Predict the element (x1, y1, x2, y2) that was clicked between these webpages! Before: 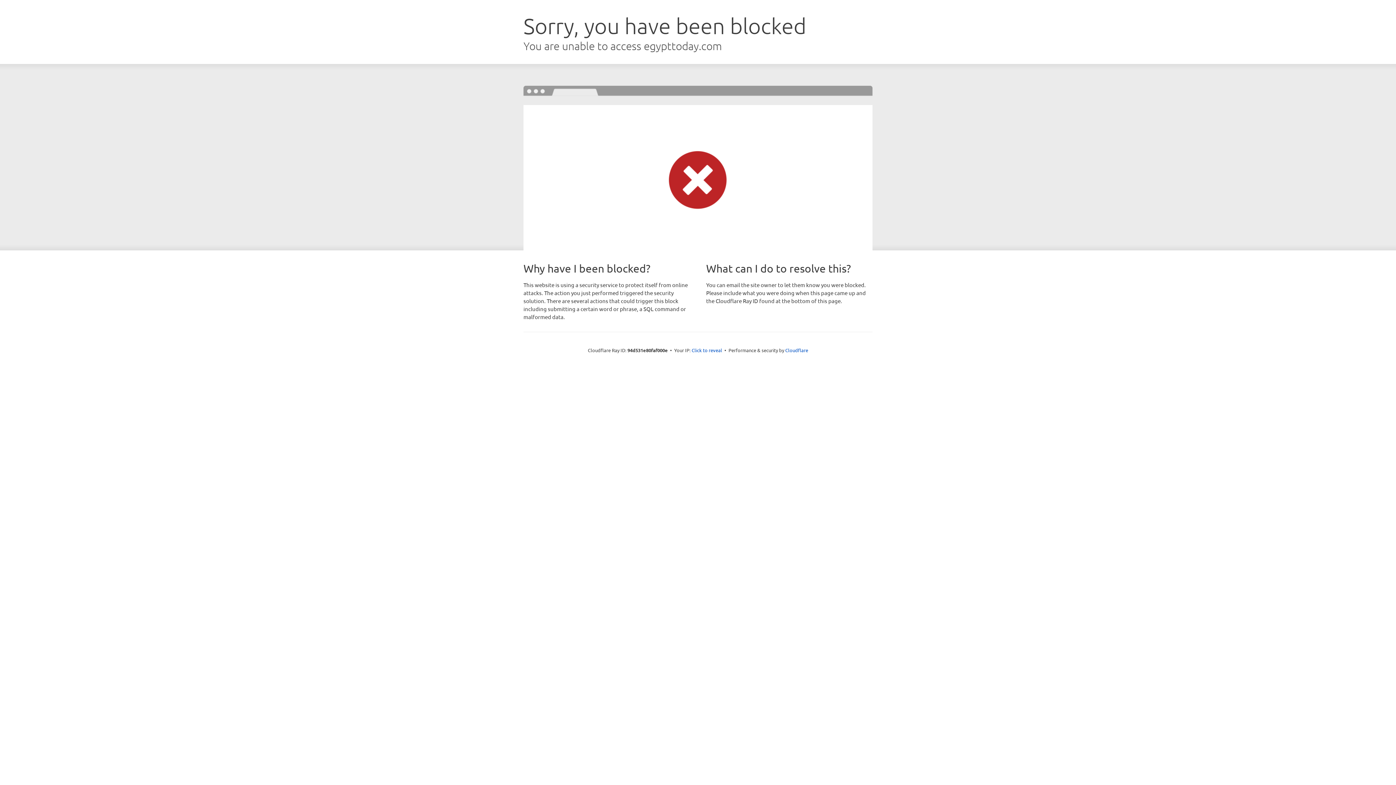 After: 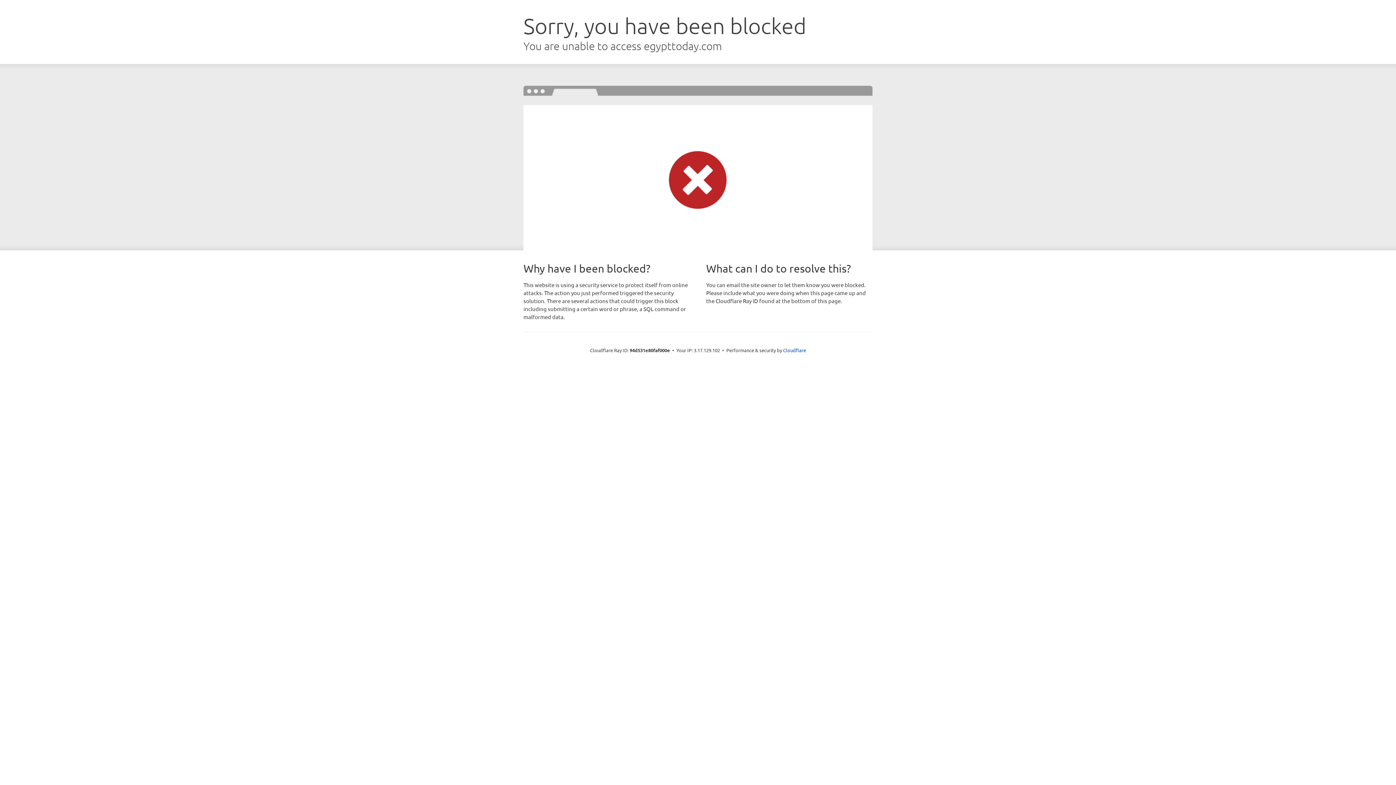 Action: label: Click to reveal bbox: (691, 346, 722, 353)